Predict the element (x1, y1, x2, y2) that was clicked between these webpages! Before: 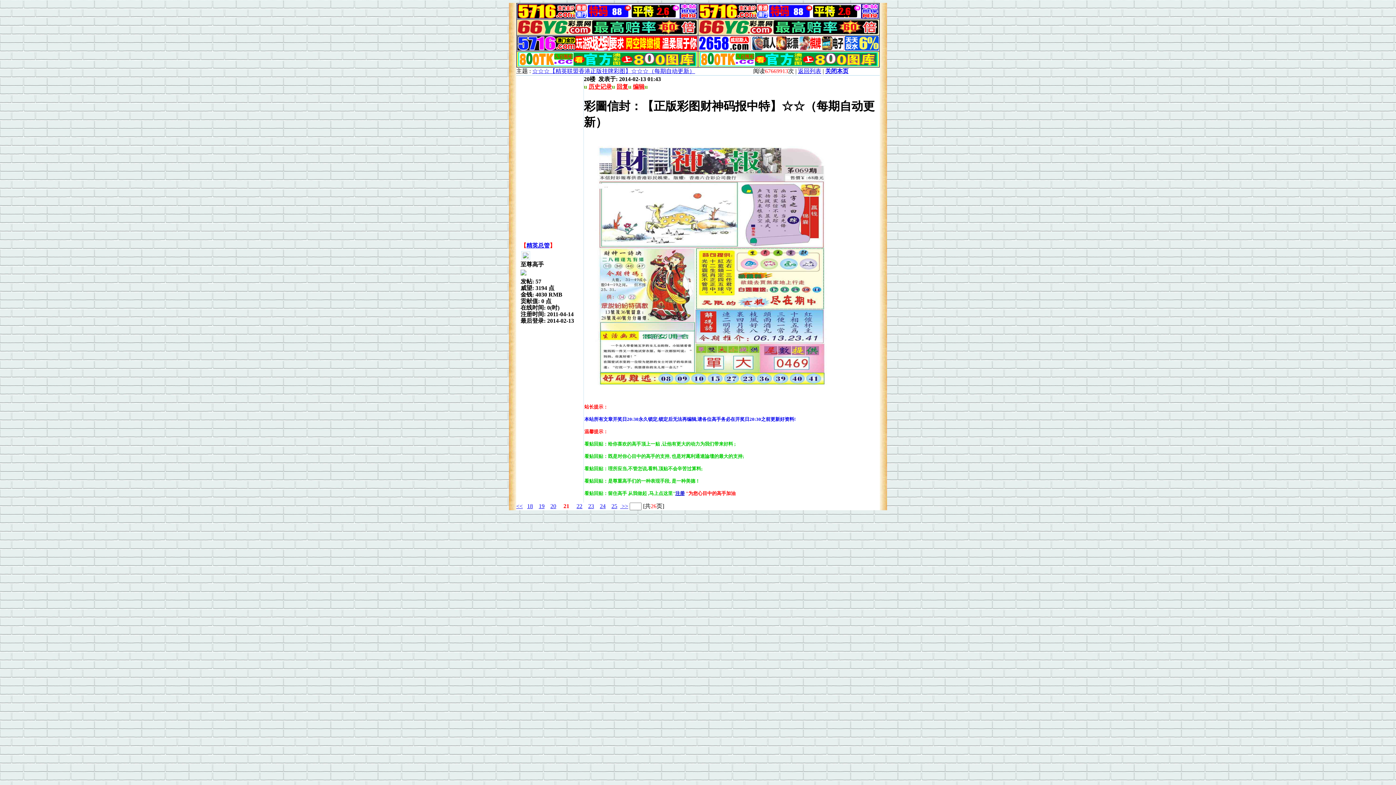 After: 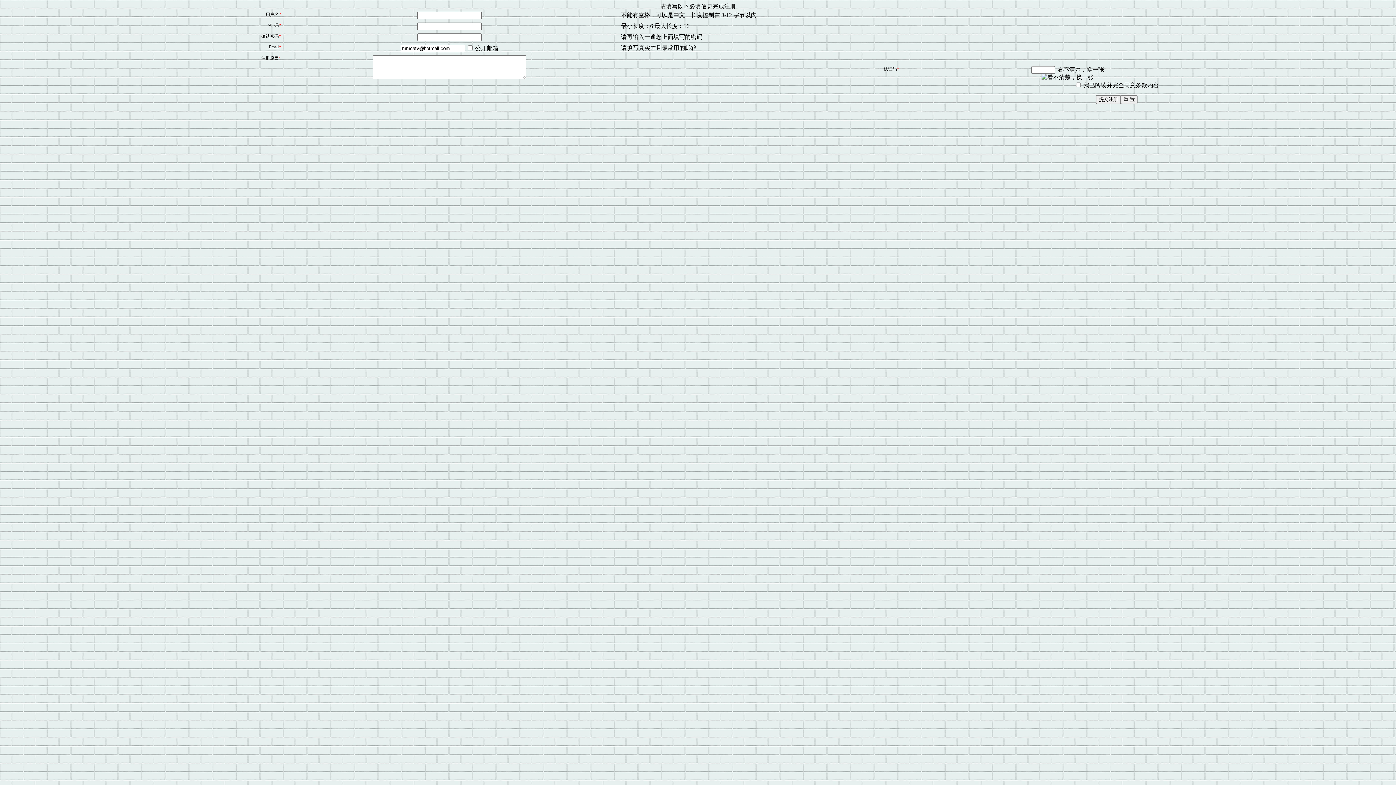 Action: bbox: (675, 490, 684, 496) label: 注册